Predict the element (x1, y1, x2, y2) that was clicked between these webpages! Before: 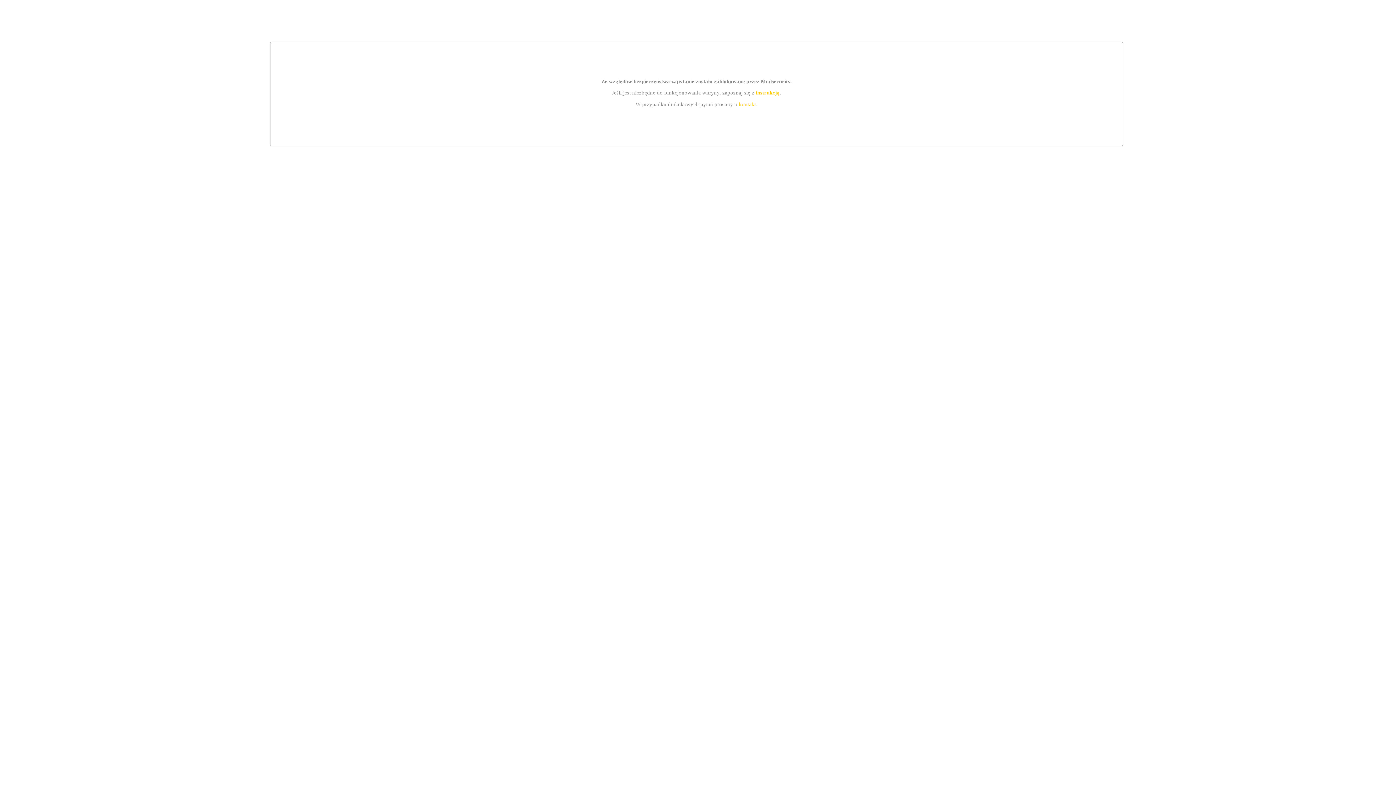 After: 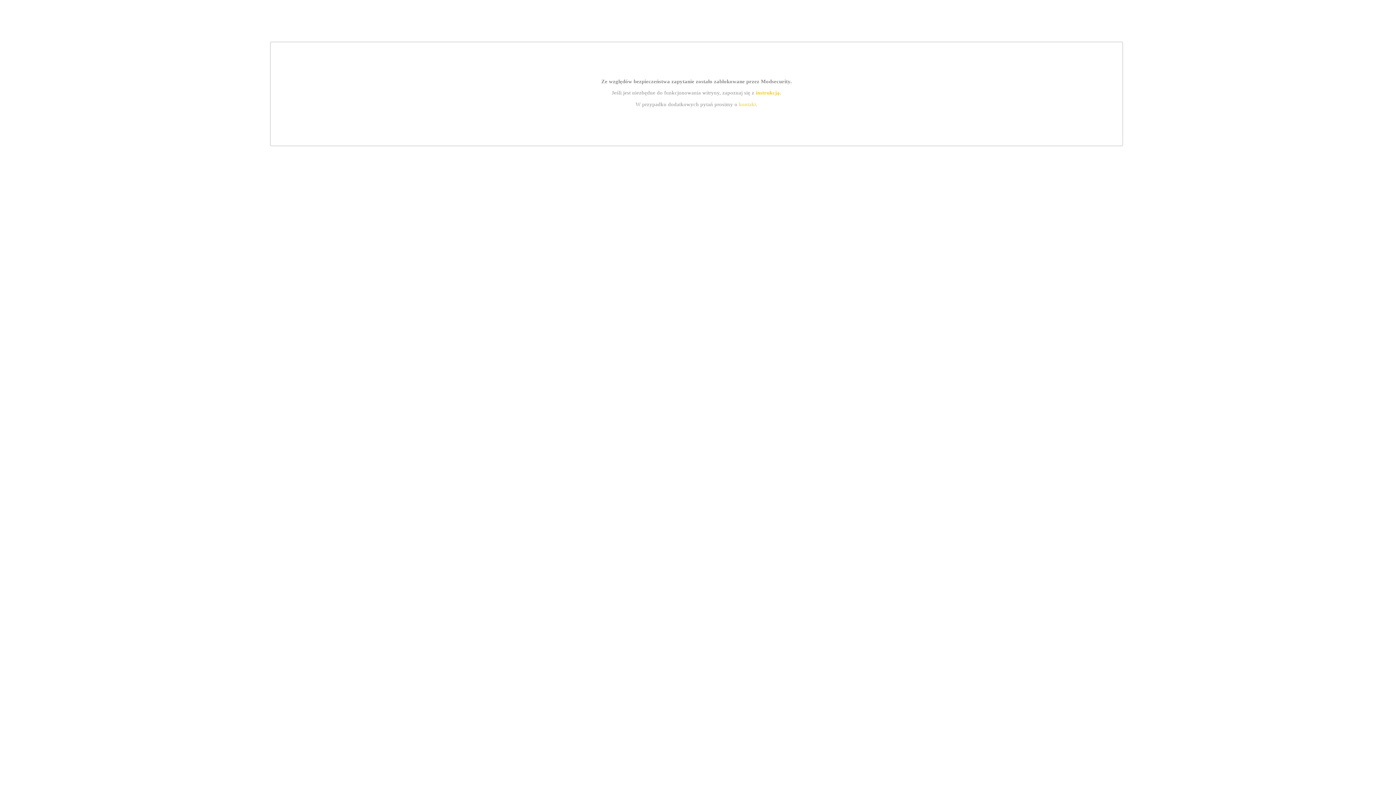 Action: bbox: (755, 89, 779, 95) label: instrukcją